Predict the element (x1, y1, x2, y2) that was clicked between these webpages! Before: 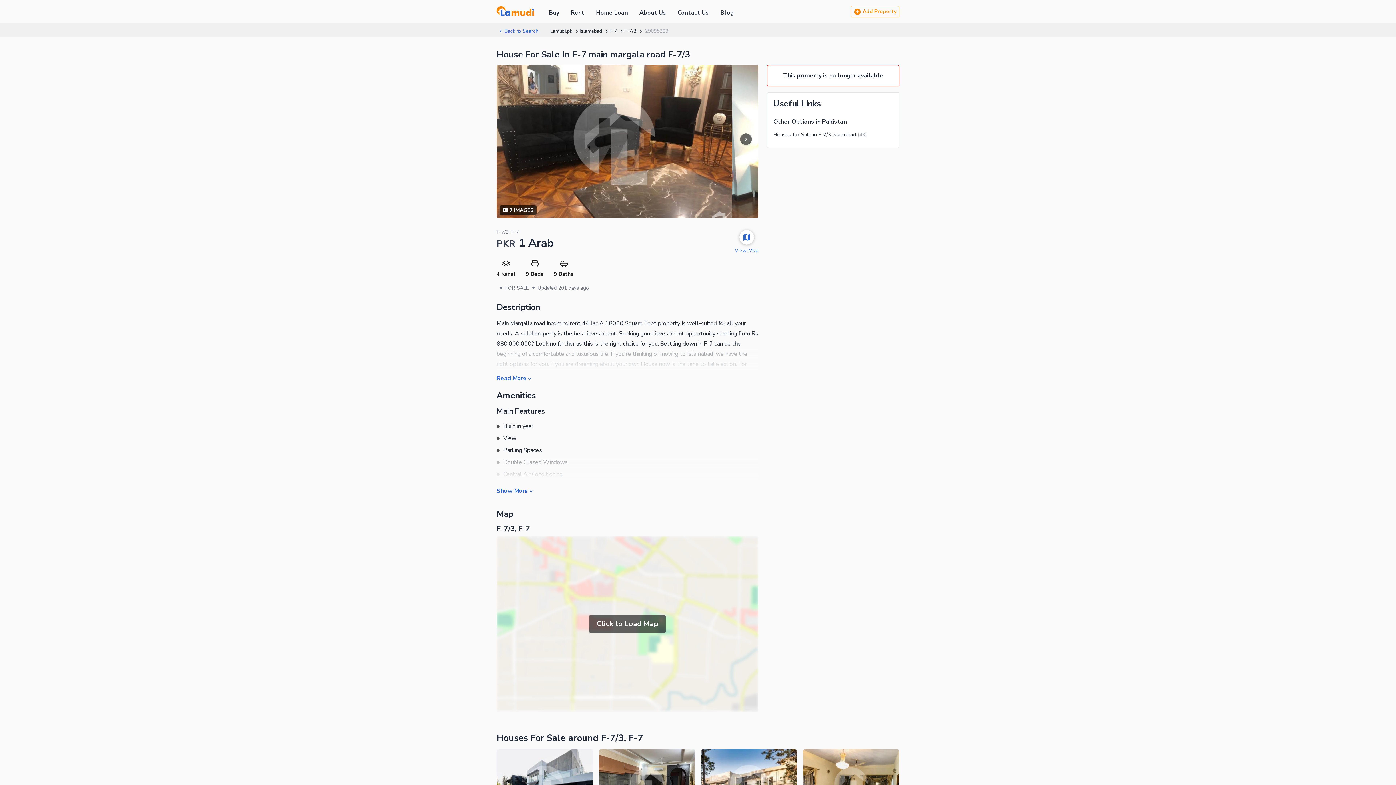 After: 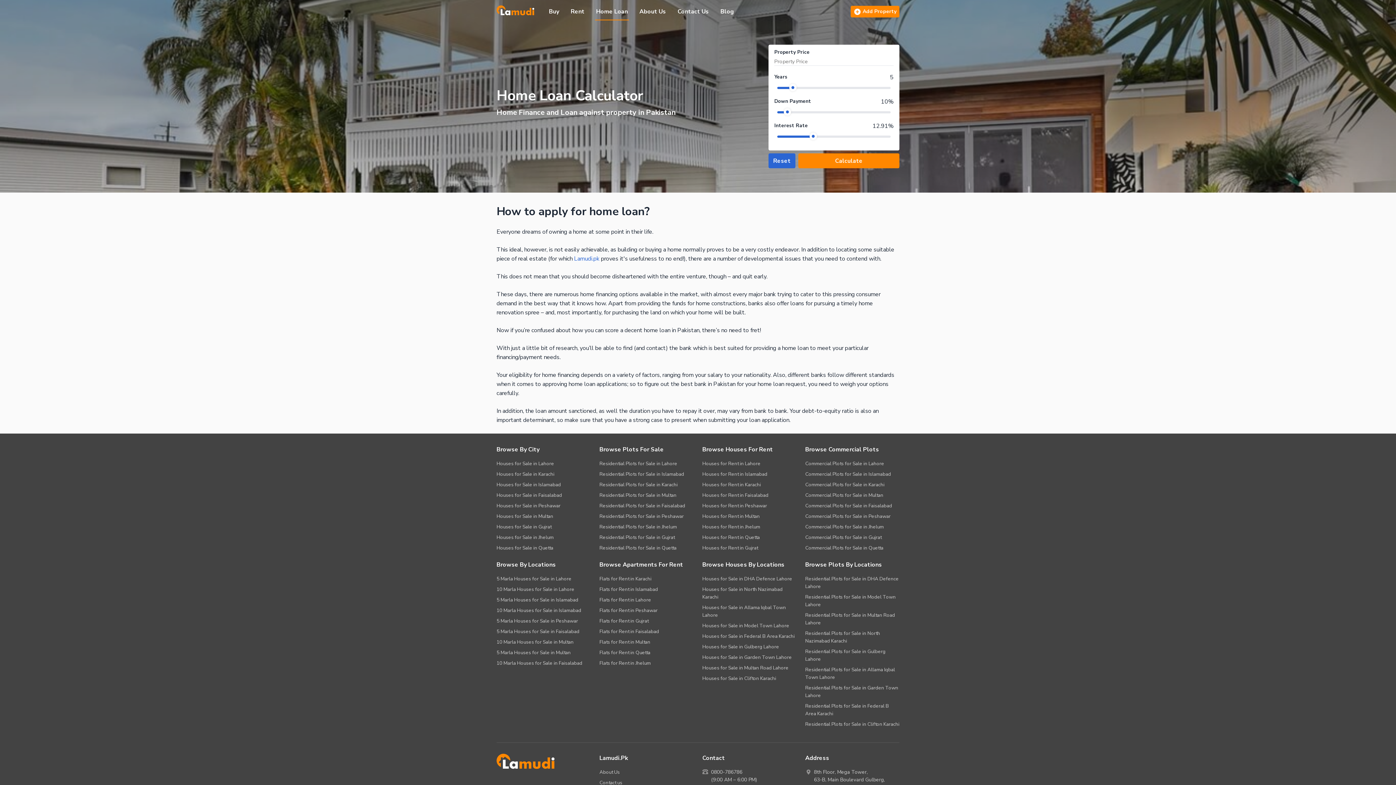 Action: label: Home Loan bbox: (595, 4, 629, 21)